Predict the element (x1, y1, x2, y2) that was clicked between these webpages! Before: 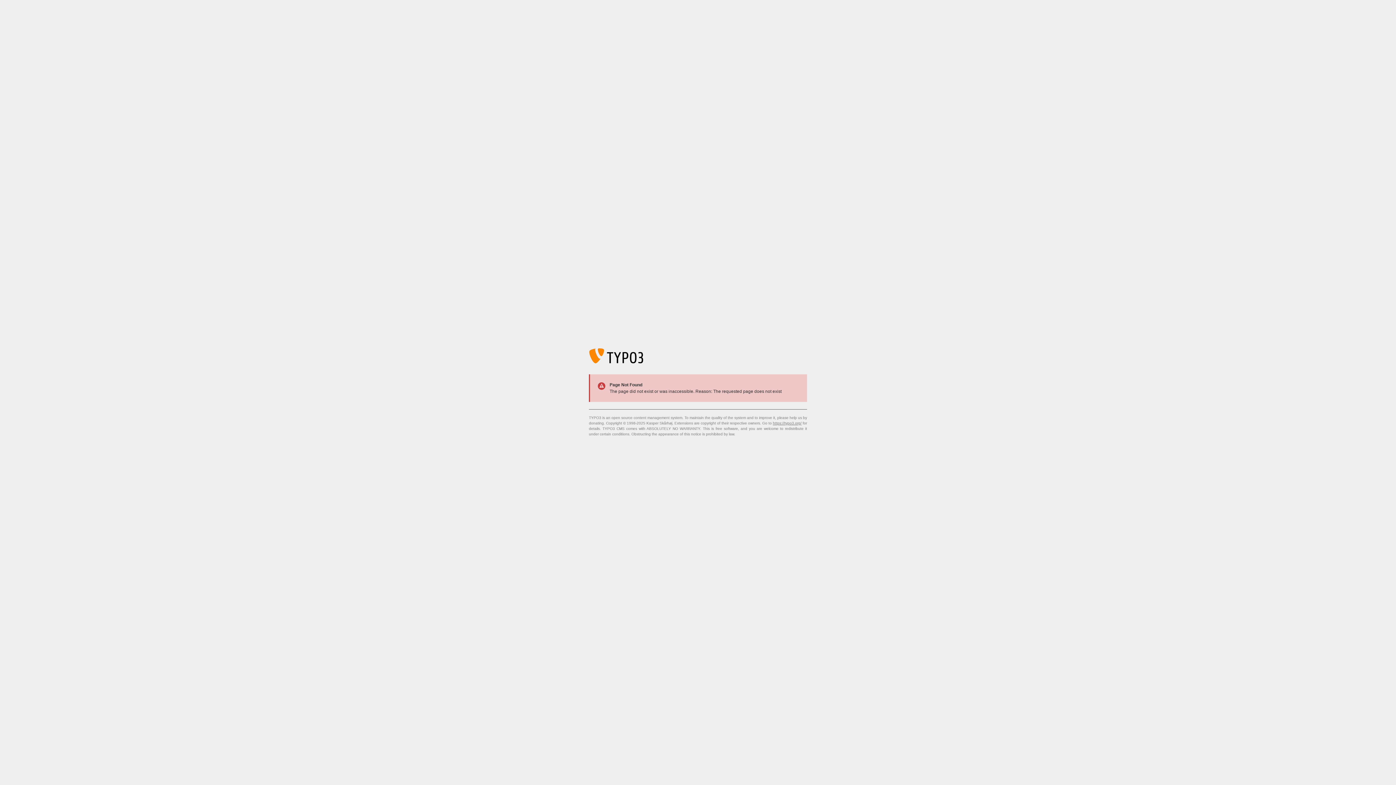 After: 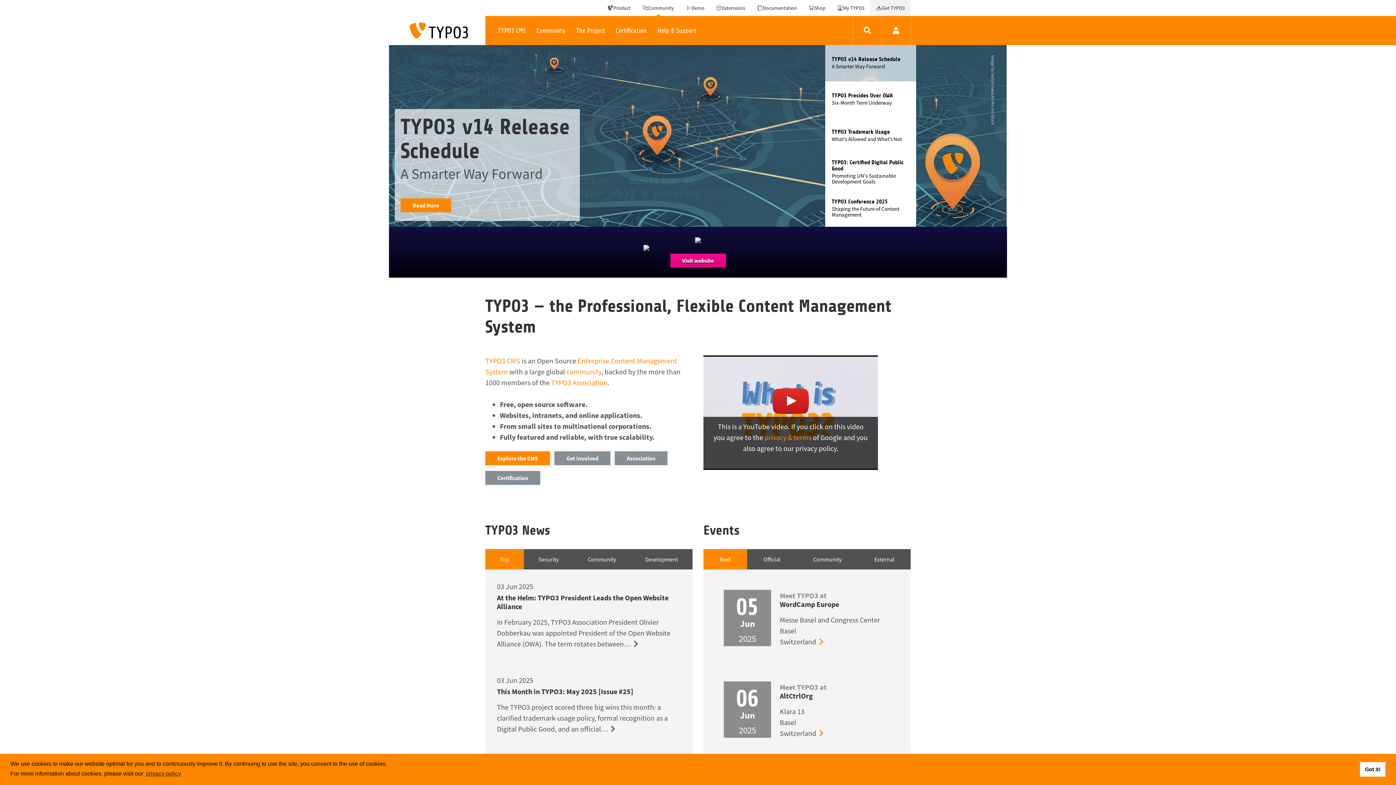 Action: label: https://typo3.org/ bbox: (773, 421, 801, 425)